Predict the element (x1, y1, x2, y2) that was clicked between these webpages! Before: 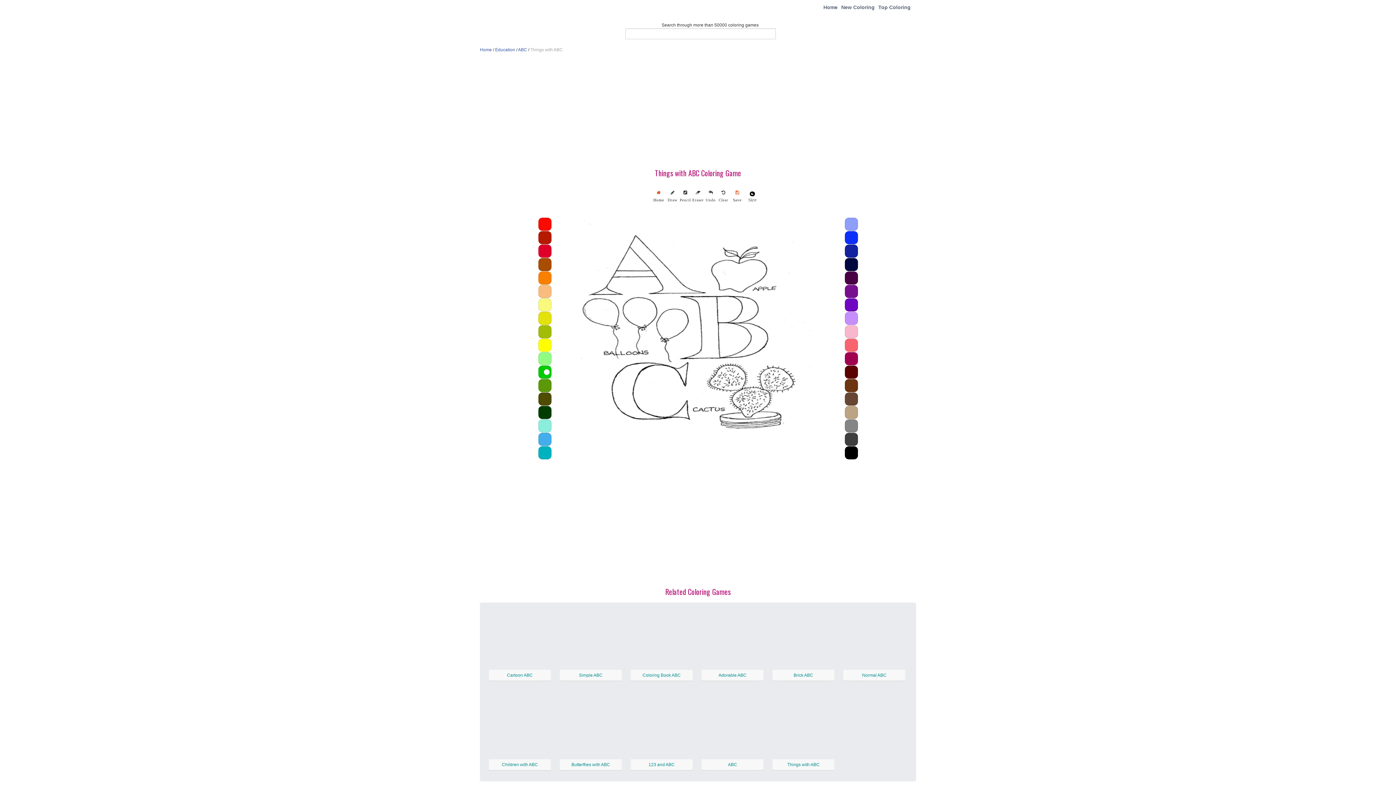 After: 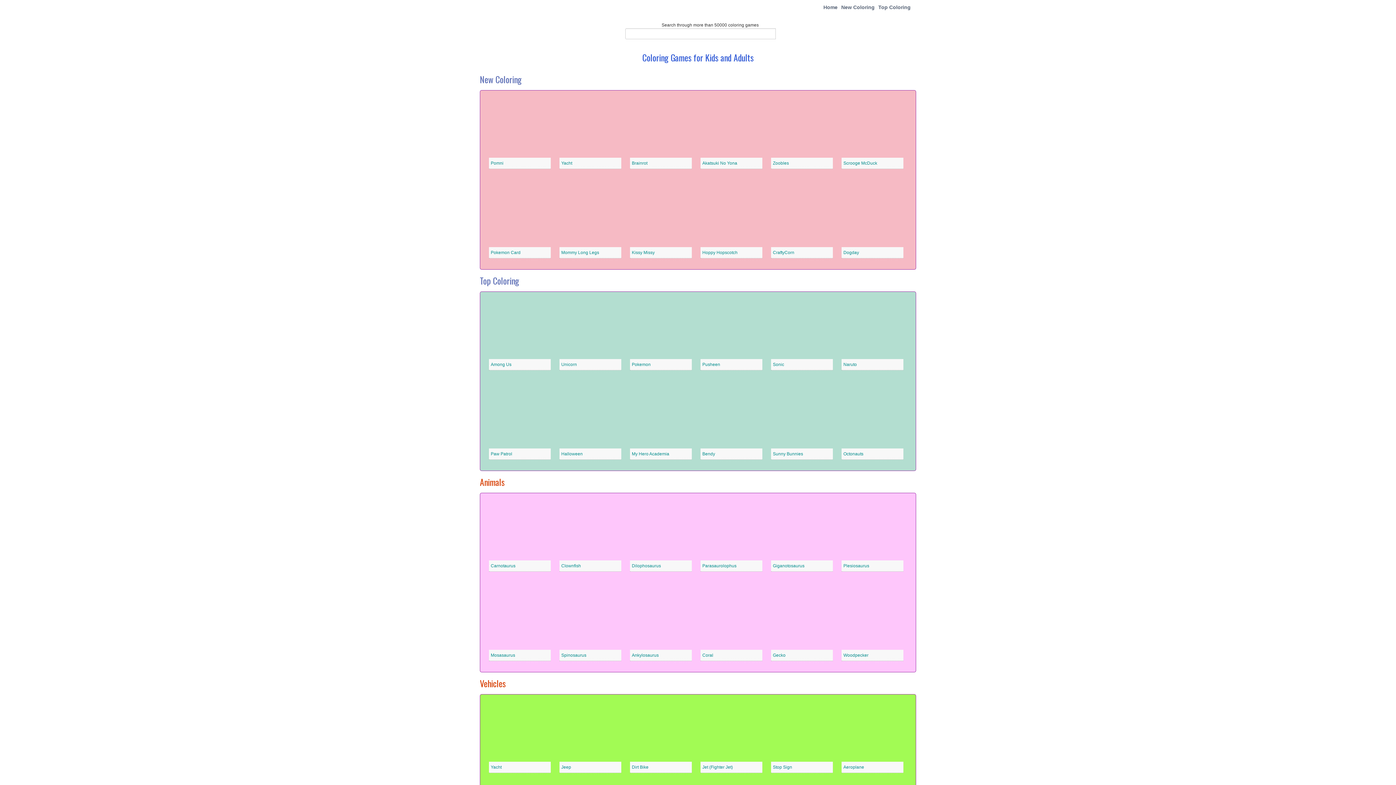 Action: bbox: (480, 47, 492, 52) label: Home